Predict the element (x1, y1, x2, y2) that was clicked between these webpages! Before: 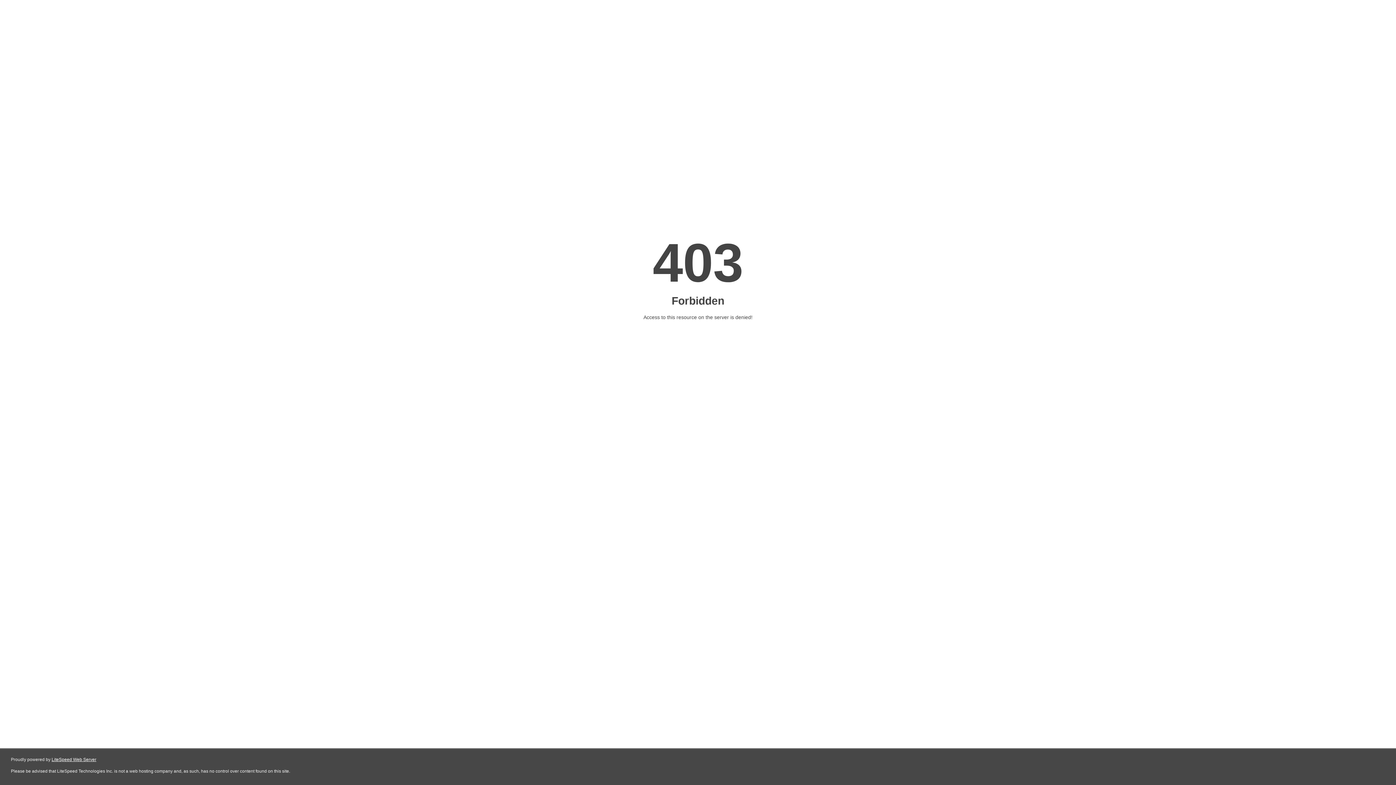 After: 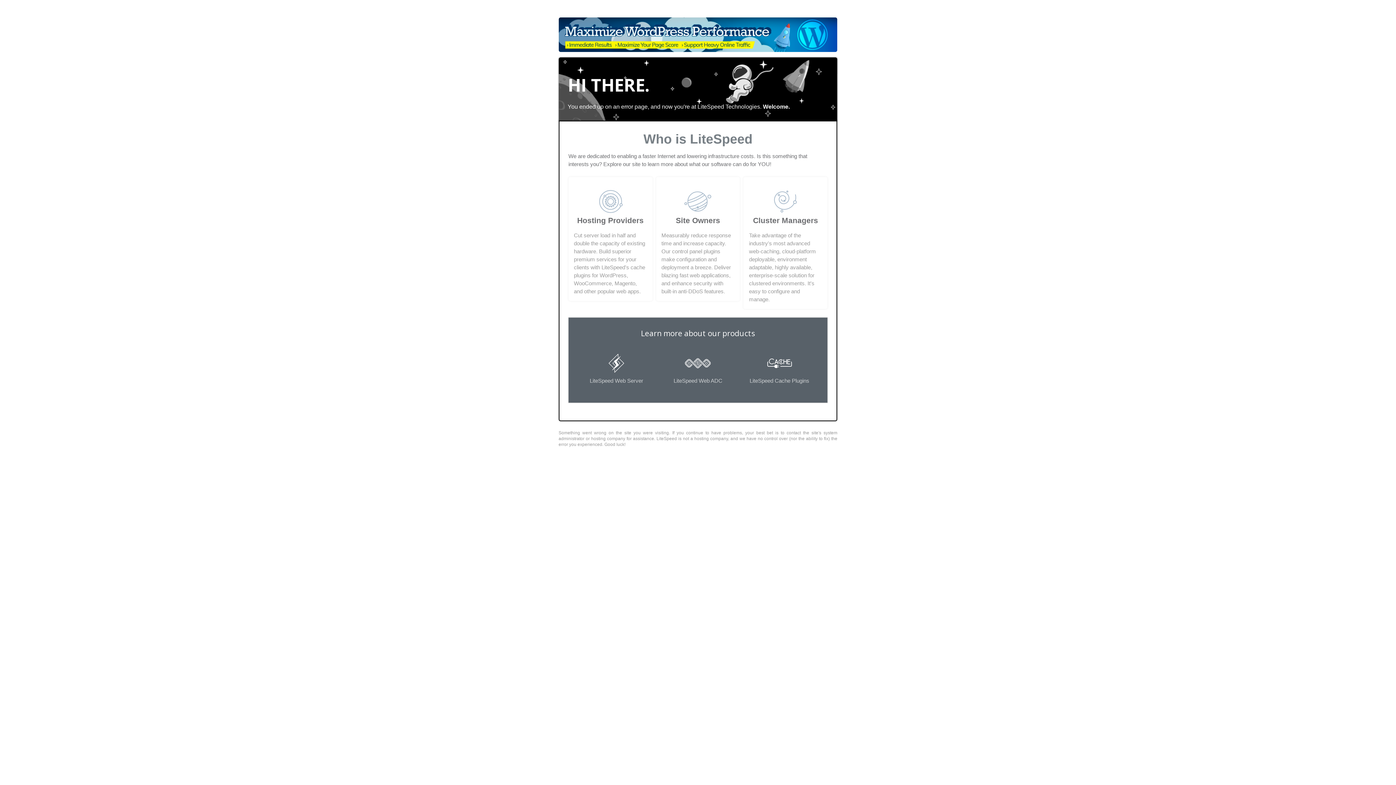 Action: label: LiteSpeed Web Server bbox: (51, 757, 96, 762)